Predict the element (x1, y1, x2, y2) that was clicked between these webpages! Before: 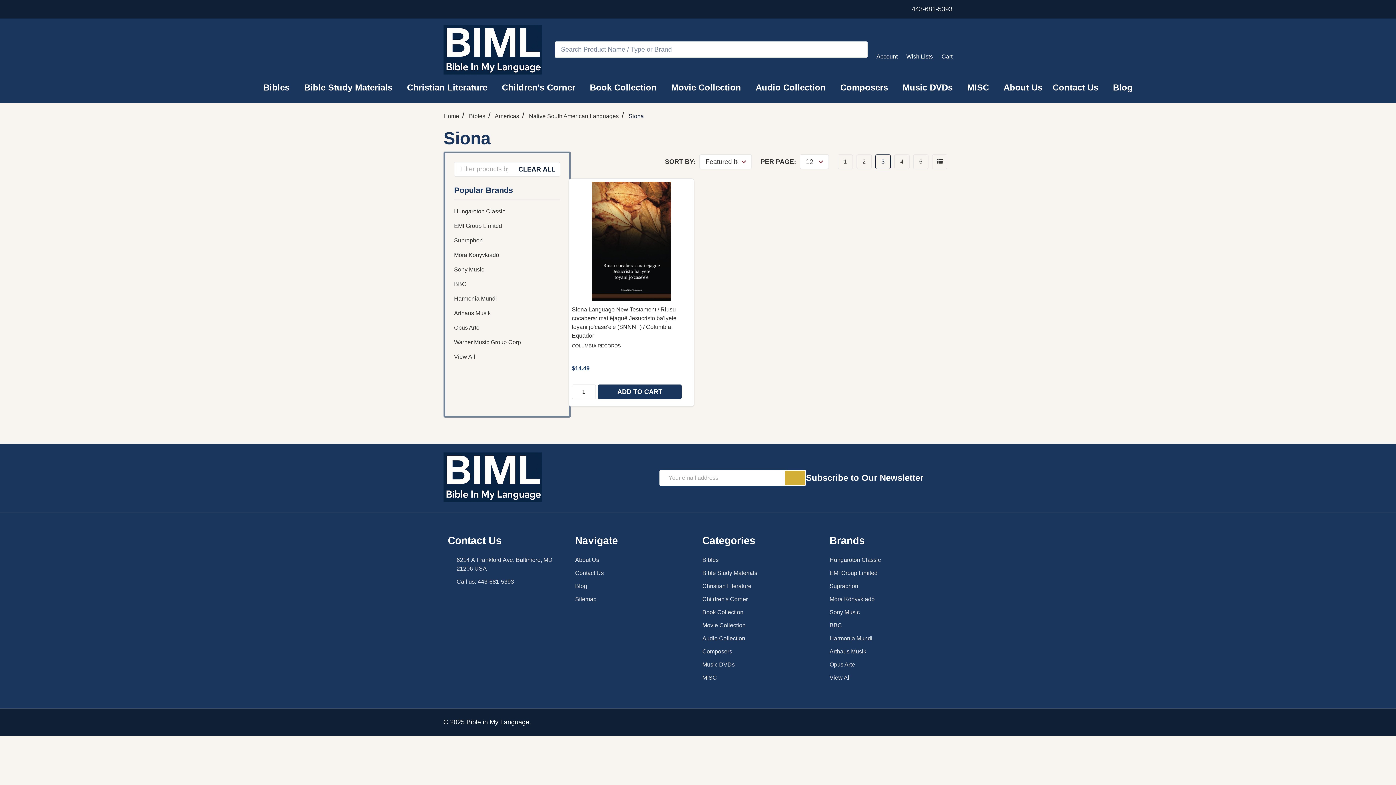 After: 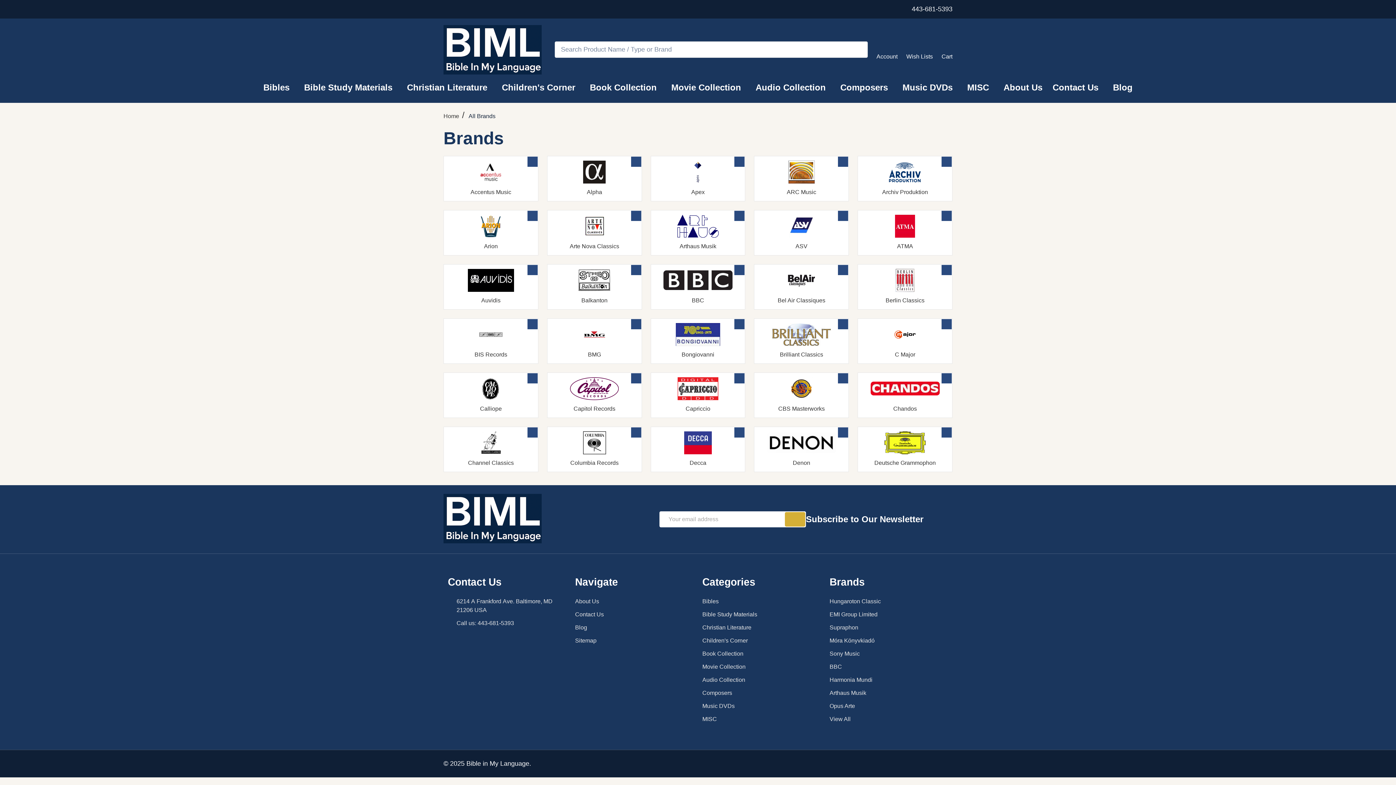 Action: label: View All bbox: (829, 675, 850, 681)